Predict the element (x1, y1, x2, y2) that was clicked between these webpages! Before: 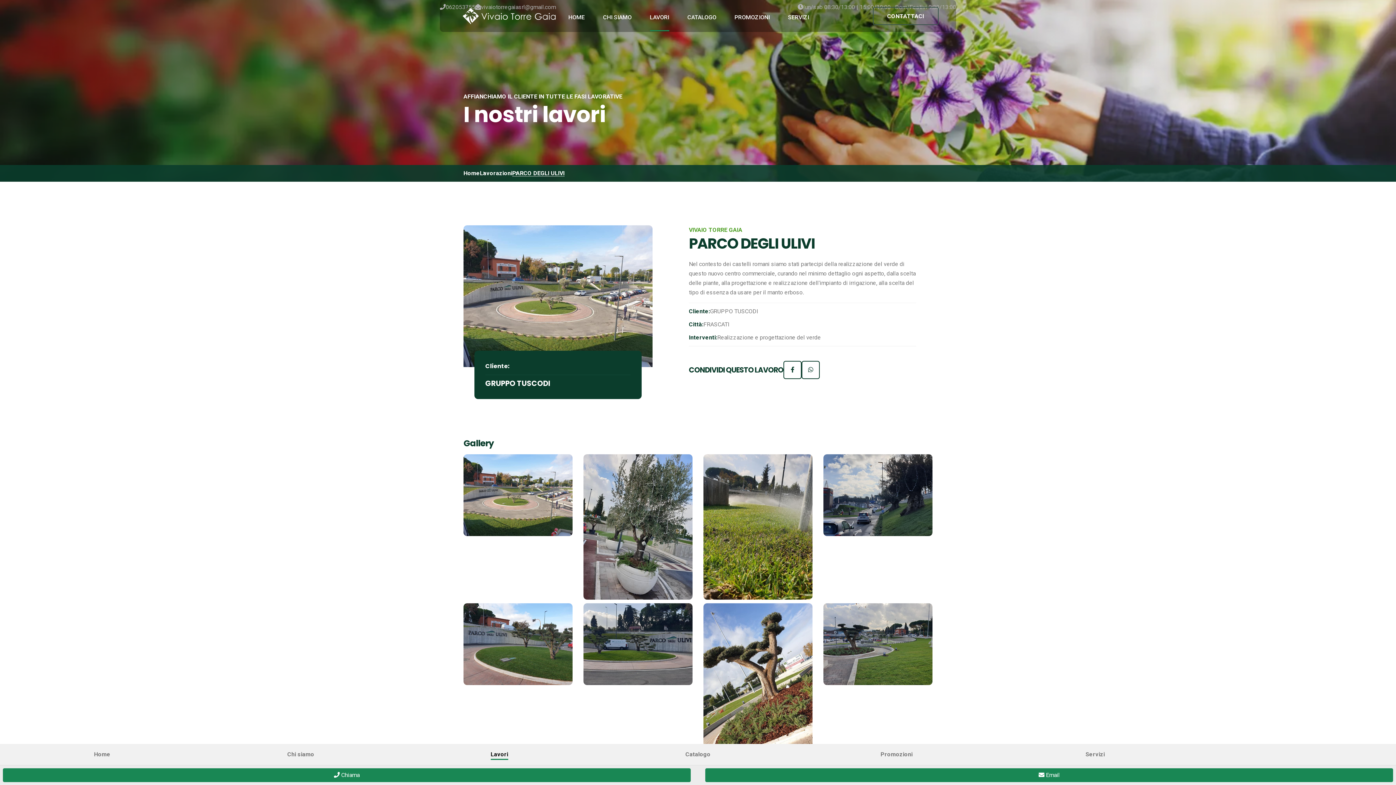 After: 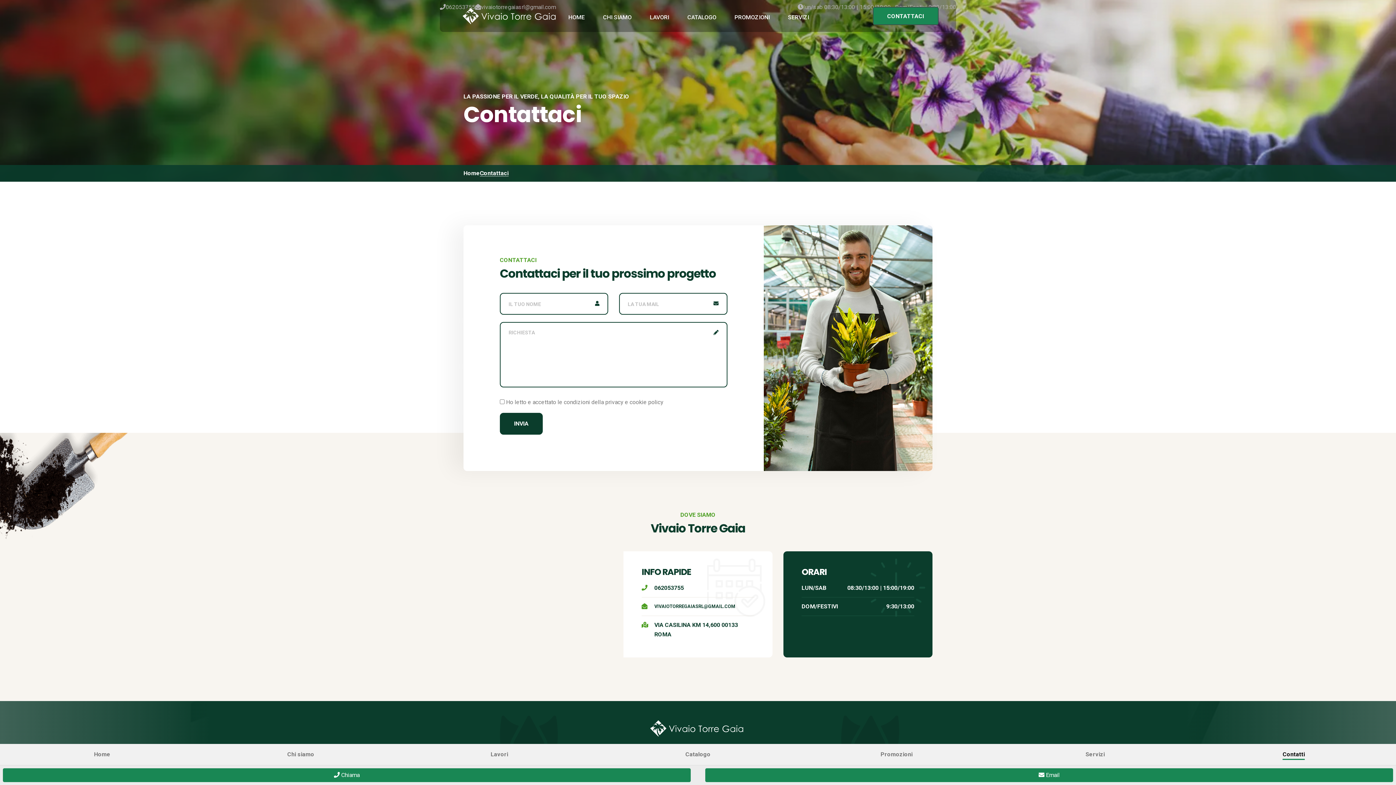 Action: bbox: (705, 768, 1393, 782) label:  Email